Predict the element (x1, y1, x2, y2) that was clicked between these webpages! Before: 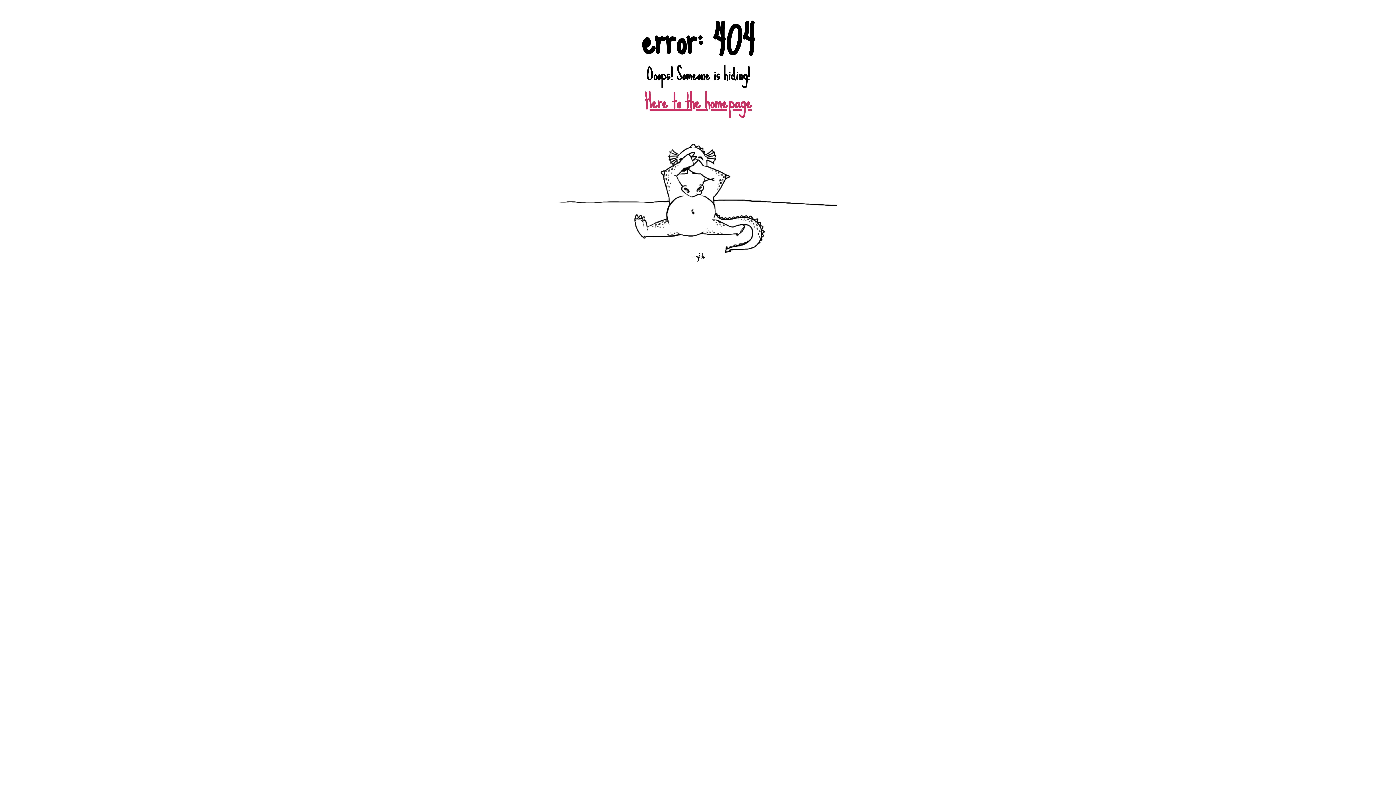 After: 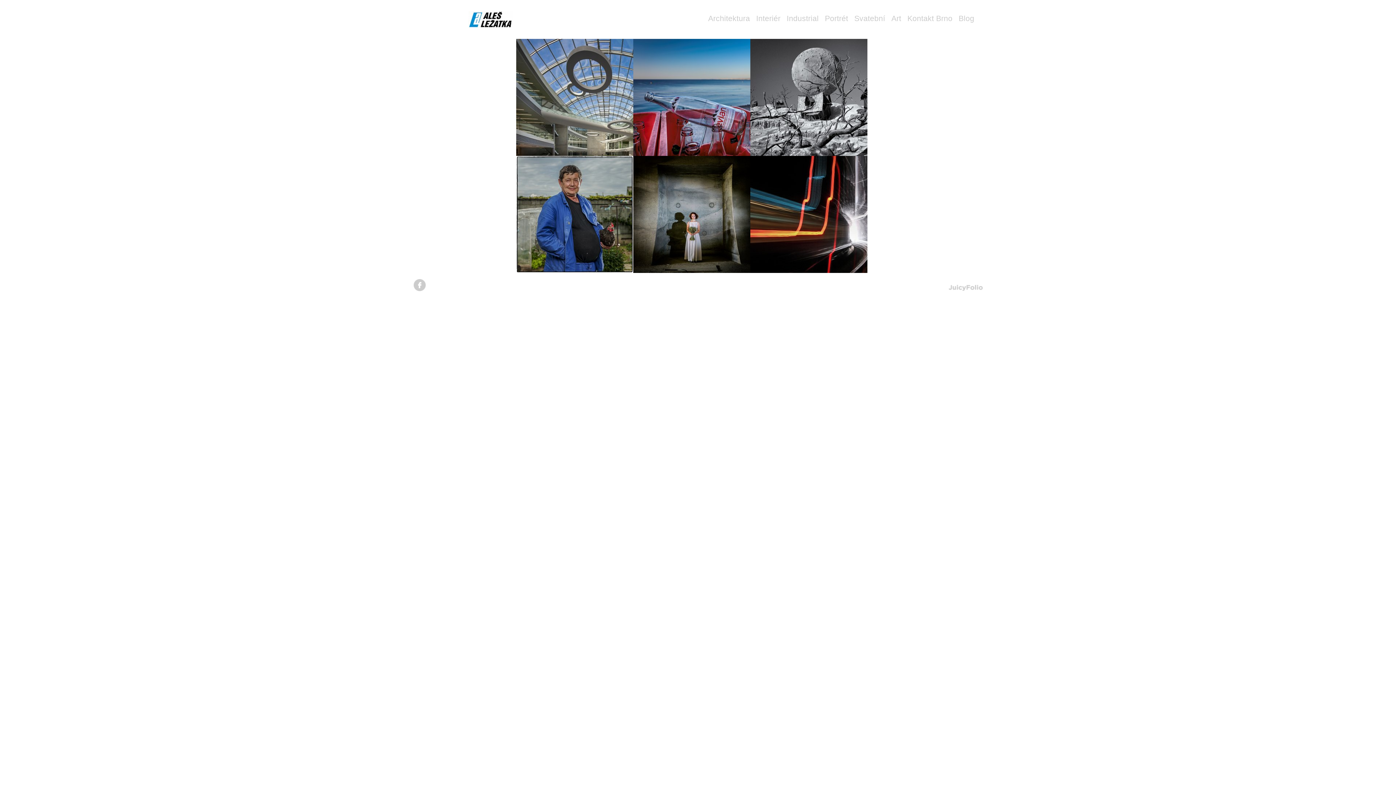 Action: label: Here to the homepage bbox: (644, 84, 751, 119)